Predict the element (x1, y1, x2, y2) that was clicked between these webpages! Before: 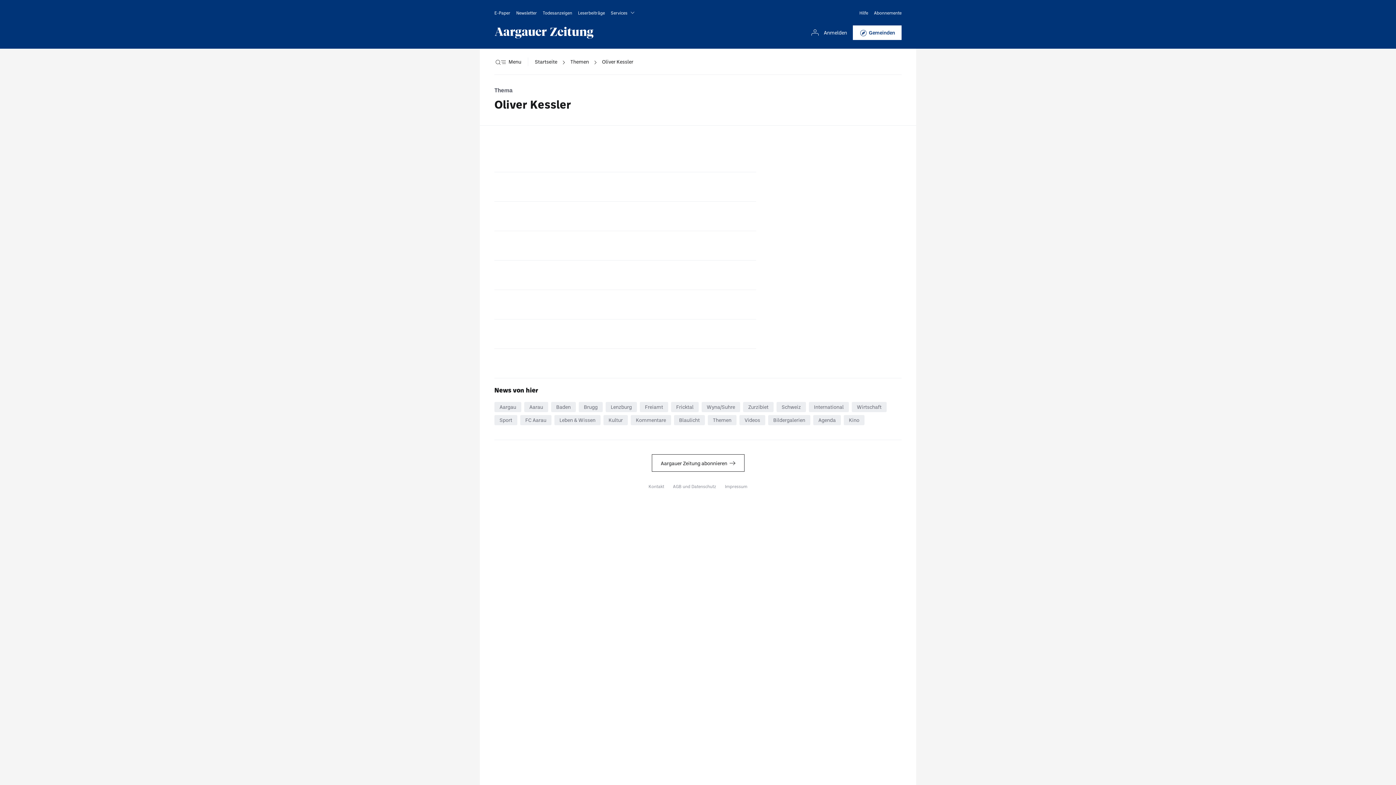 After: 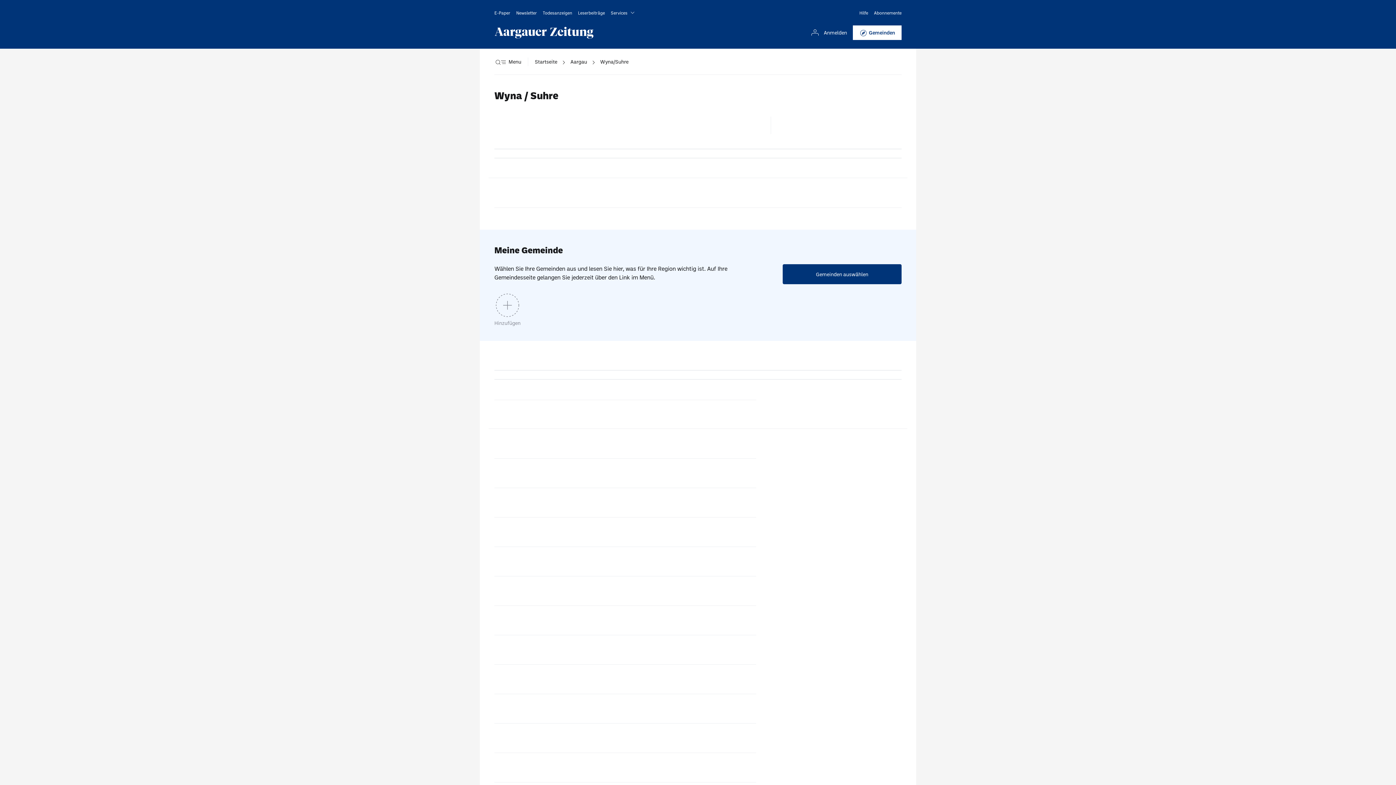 Action: label: Wyna/Suhre bbox: (701, 402, 740, 412)